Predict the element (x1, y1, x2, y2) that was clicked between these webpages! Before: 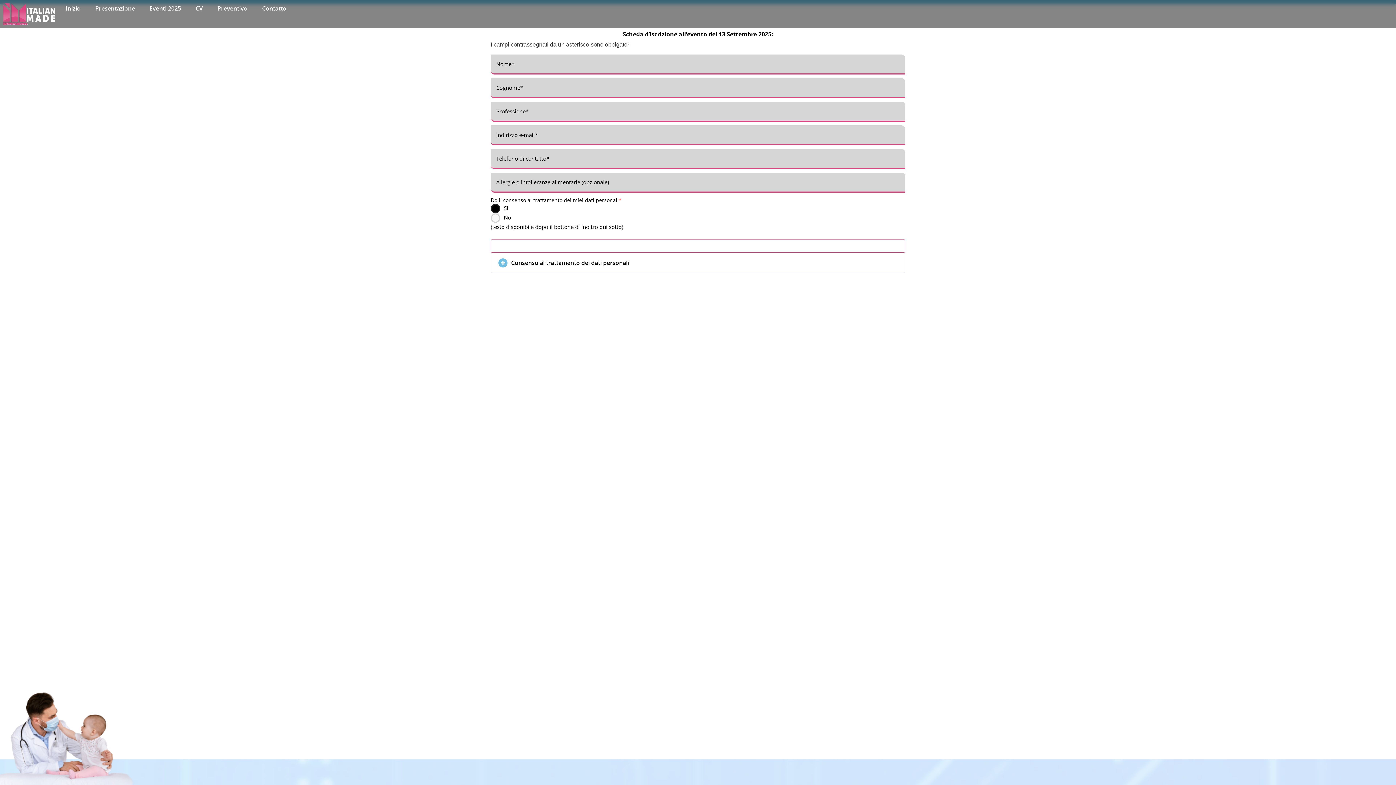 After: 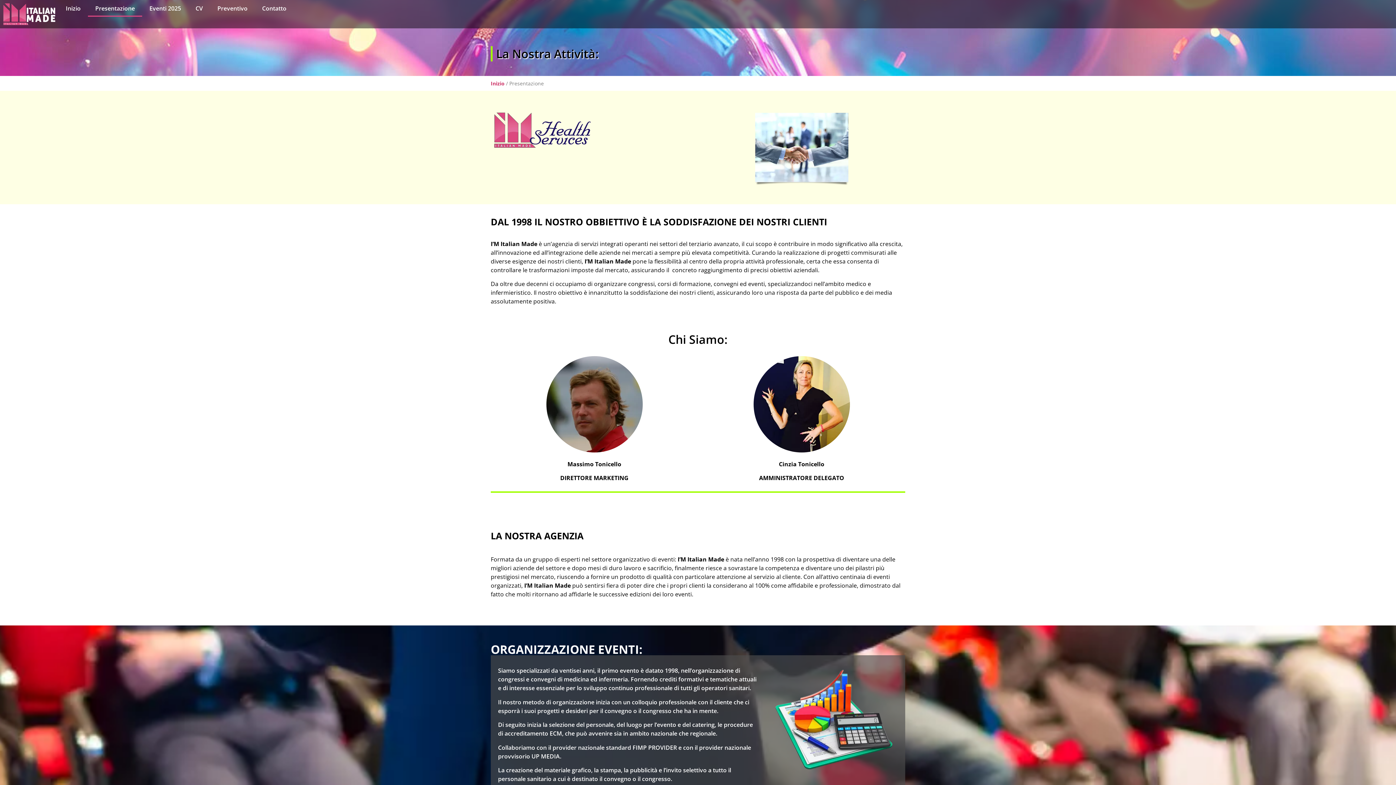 Action: label: Presentazione bbox: (88, 0, 142, 16)